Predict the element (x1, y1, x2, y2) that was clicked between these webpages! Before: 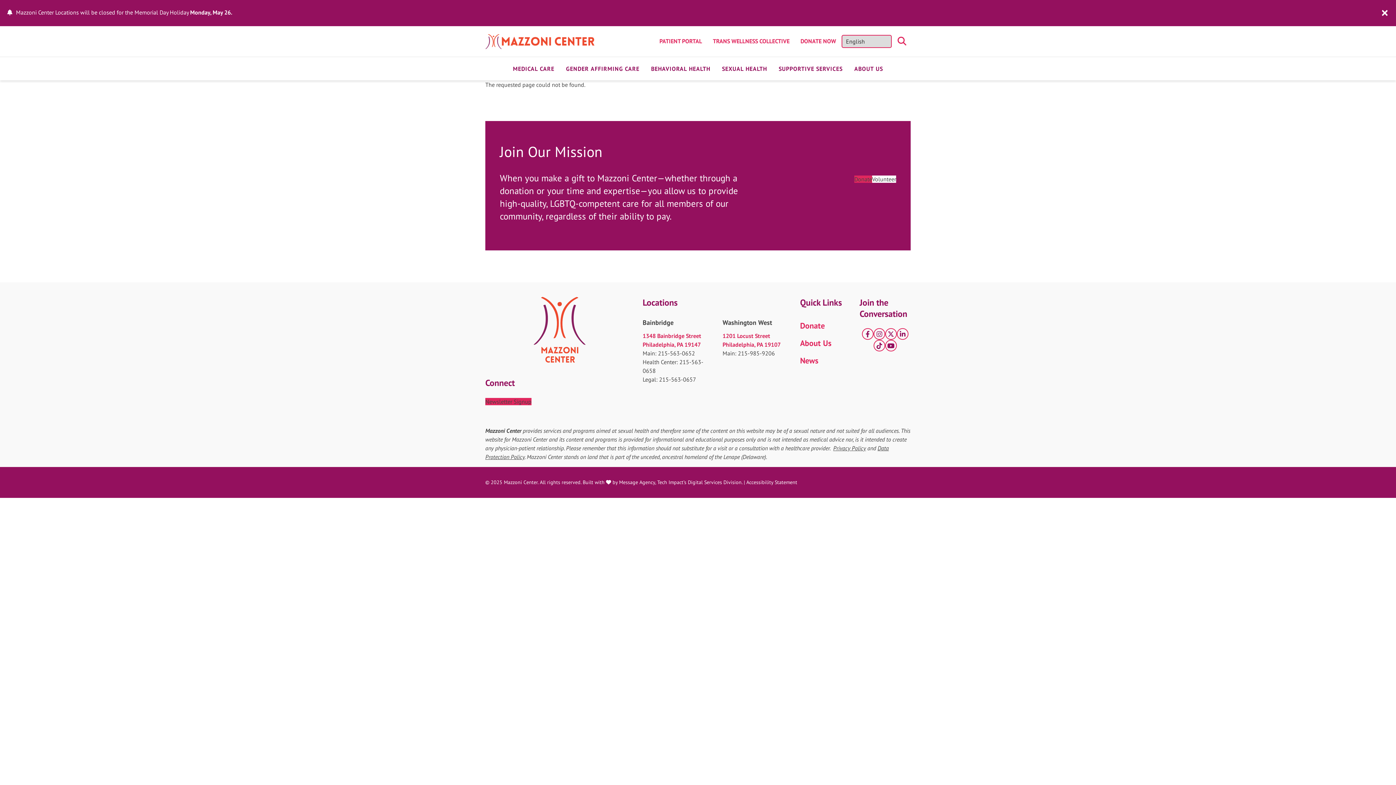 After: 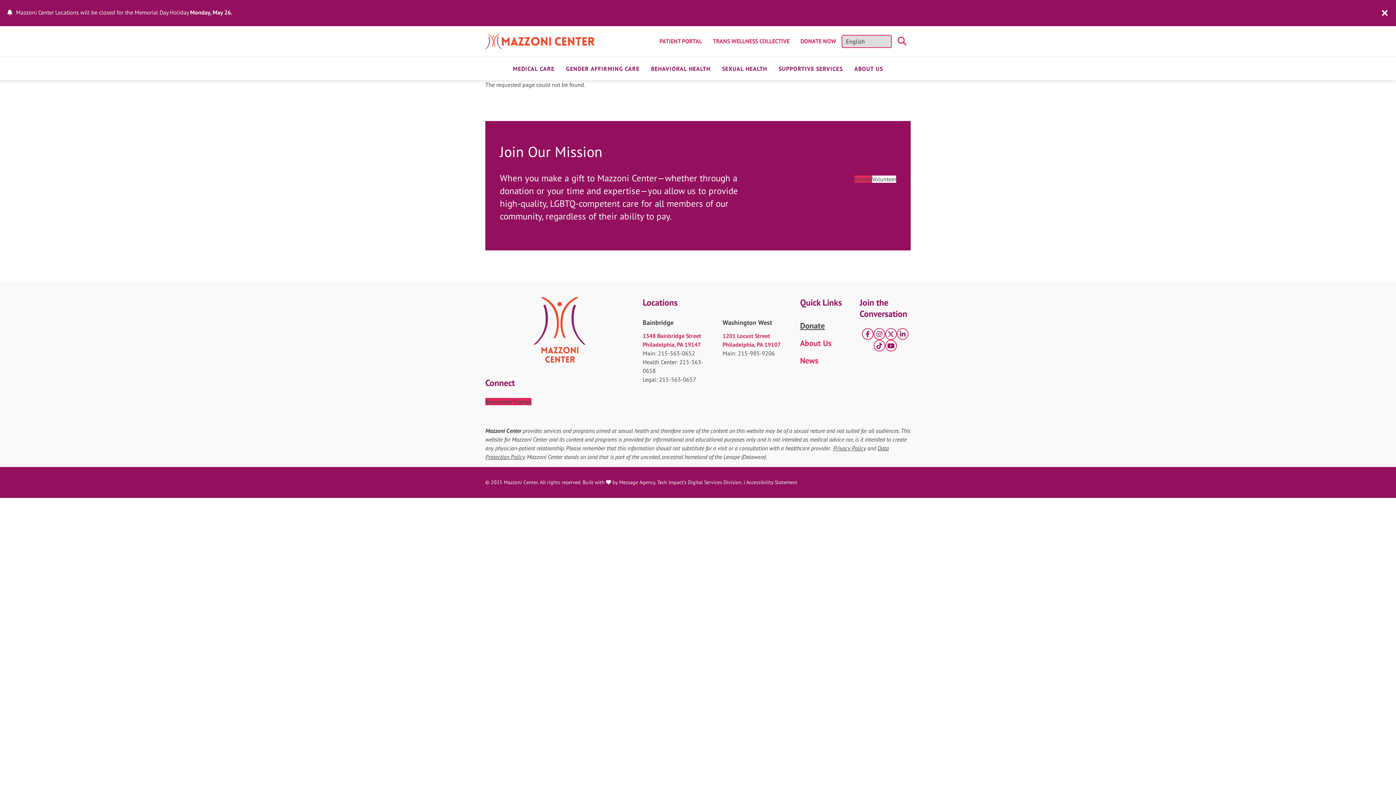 Action: bbox: (800, 317, 825, 334) label: Donate